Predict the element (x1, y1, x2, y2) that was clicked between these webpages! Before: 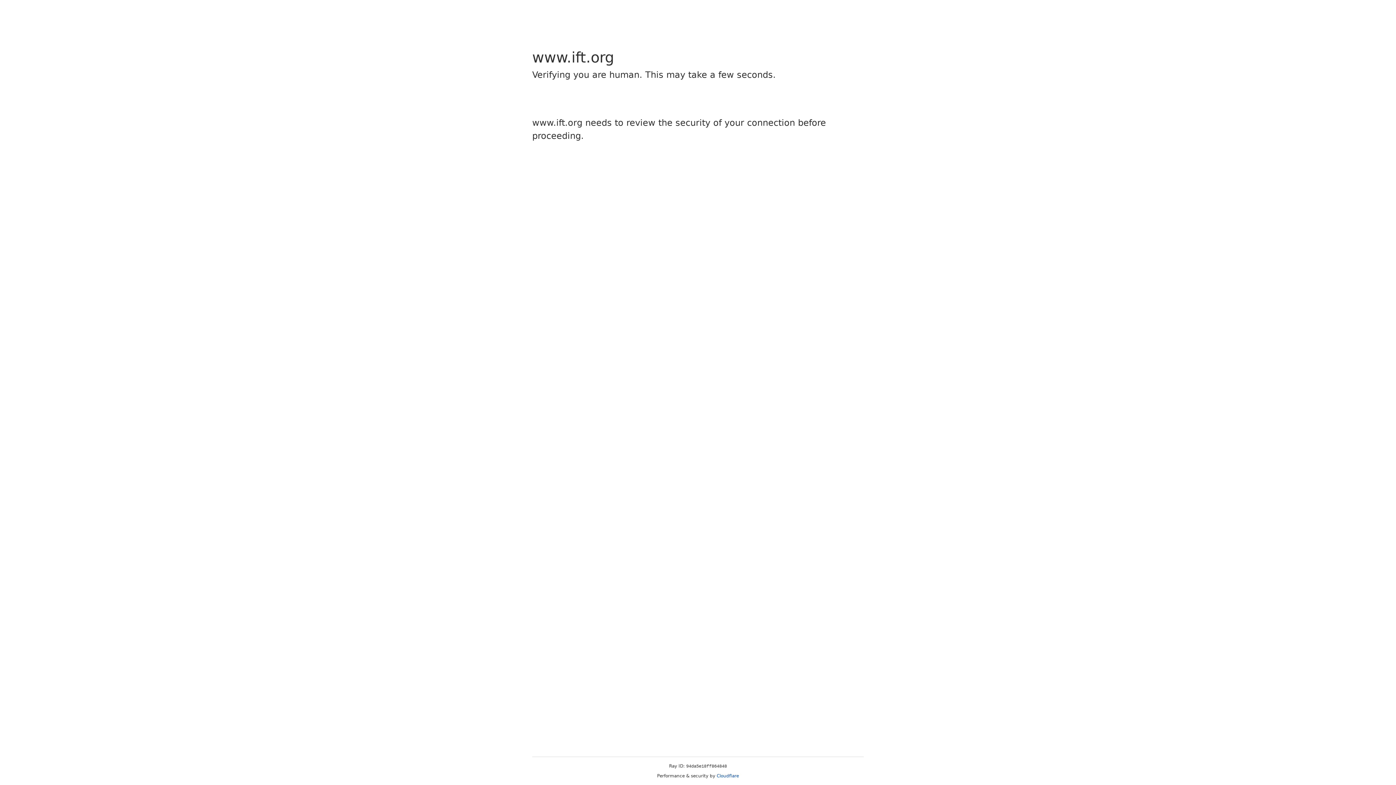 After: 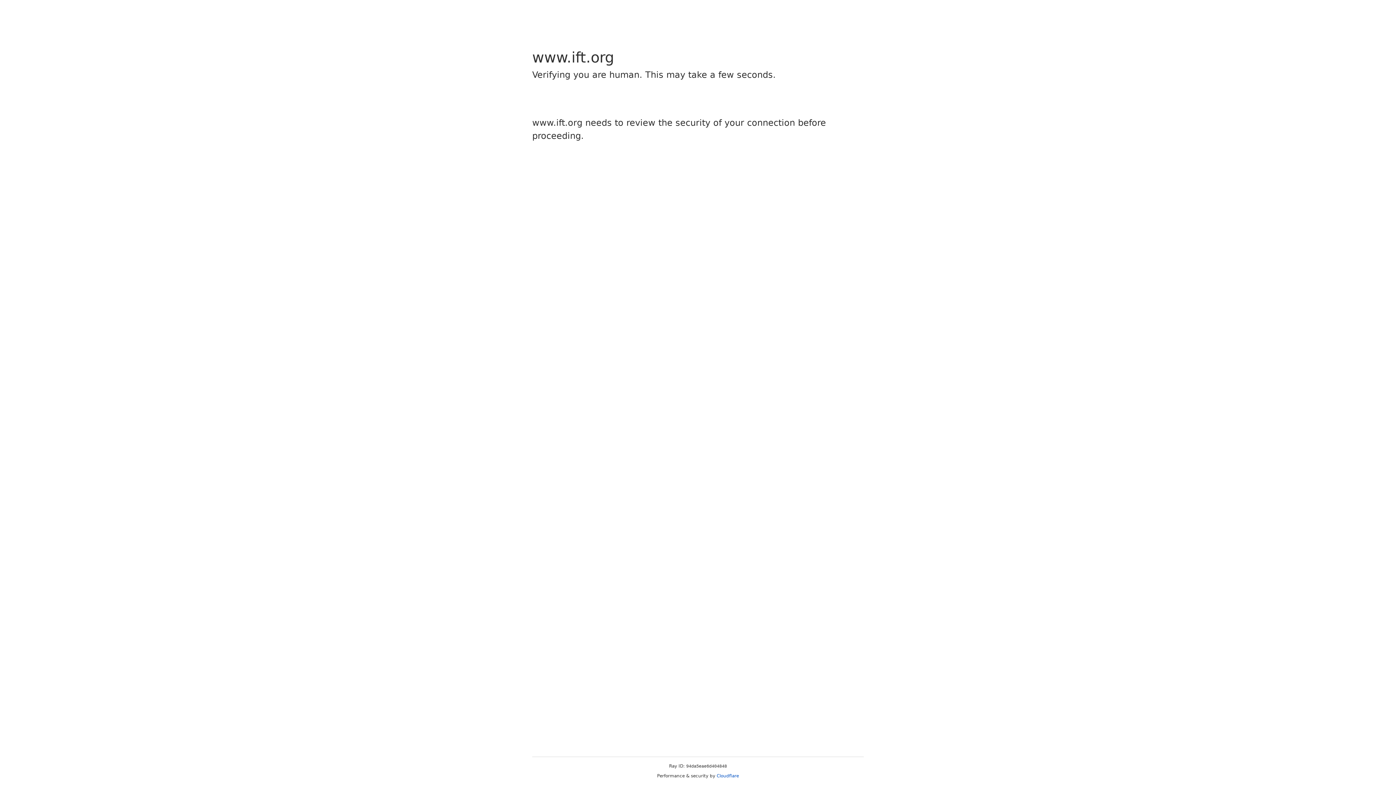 Action: label: Cloudflare bbox: (716, 773, 739, 778)